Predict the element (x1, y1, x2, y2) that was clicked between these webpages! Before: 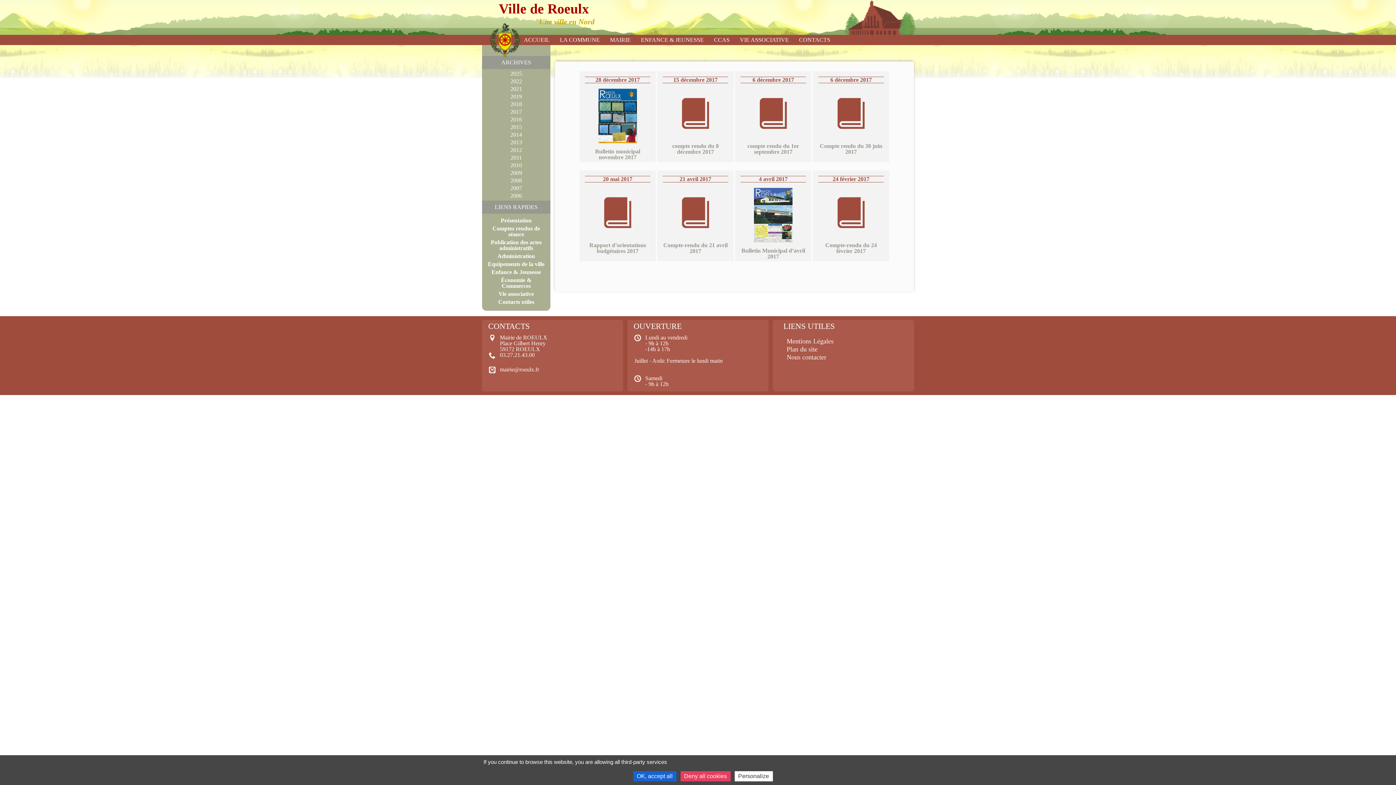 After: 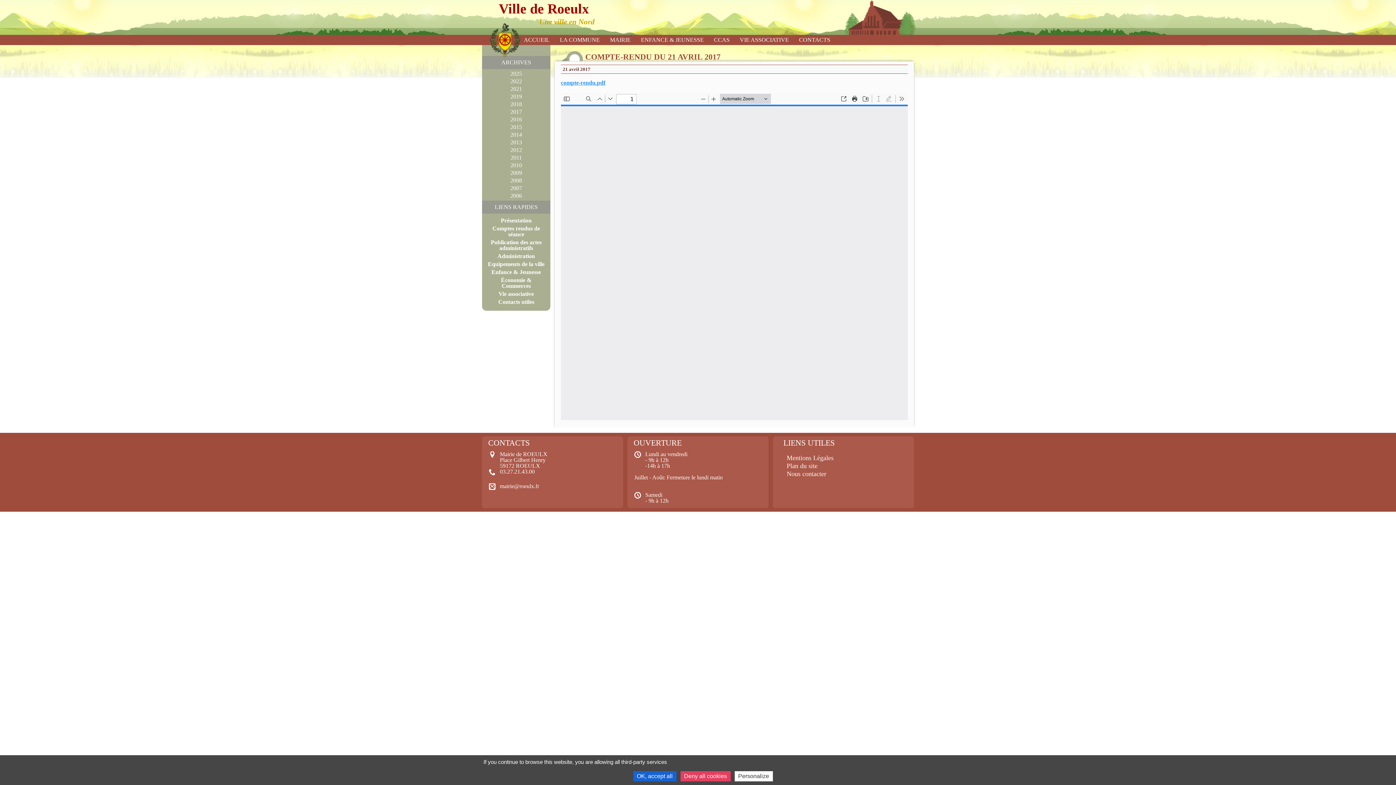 Action: label: Compte-rendu du 21 avril 2017 bbox: (663, 242, 727, 254)